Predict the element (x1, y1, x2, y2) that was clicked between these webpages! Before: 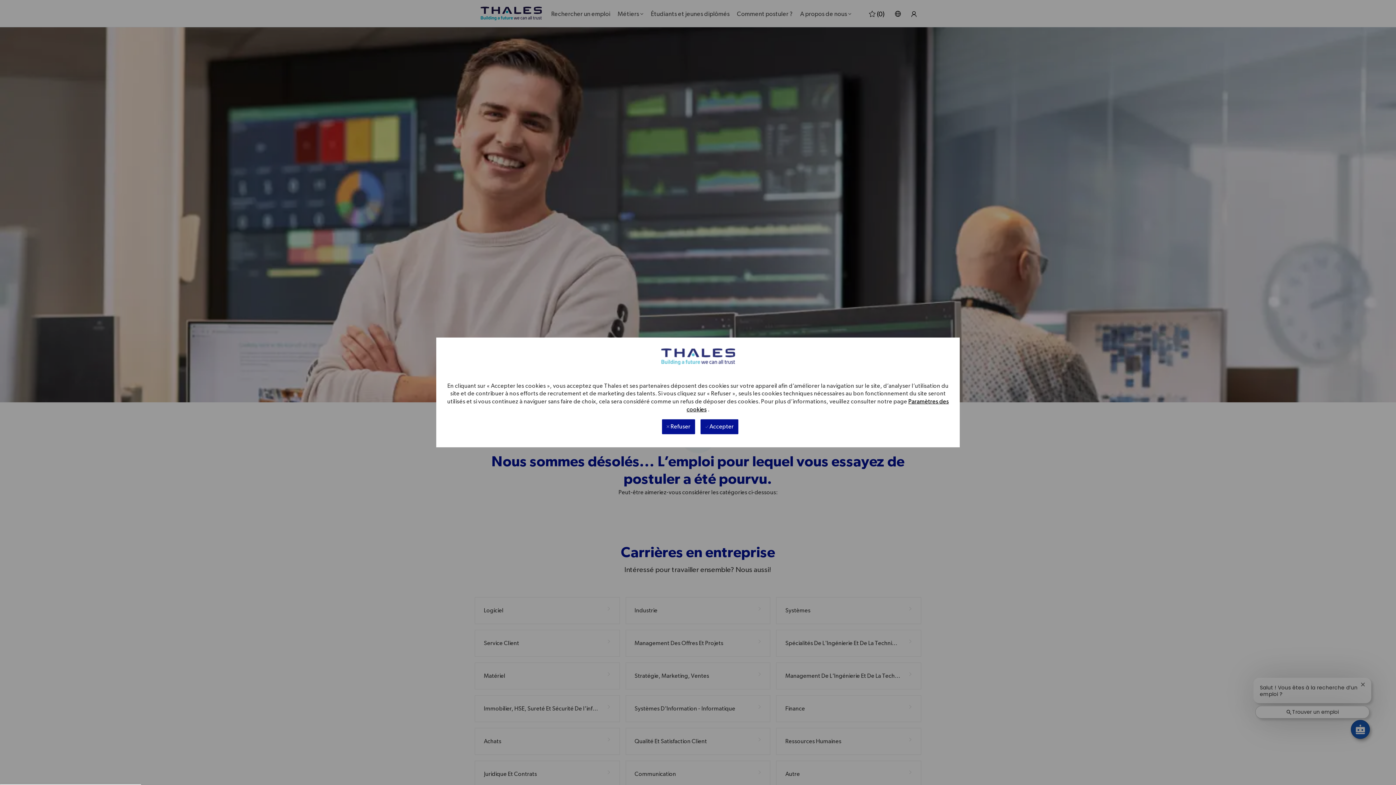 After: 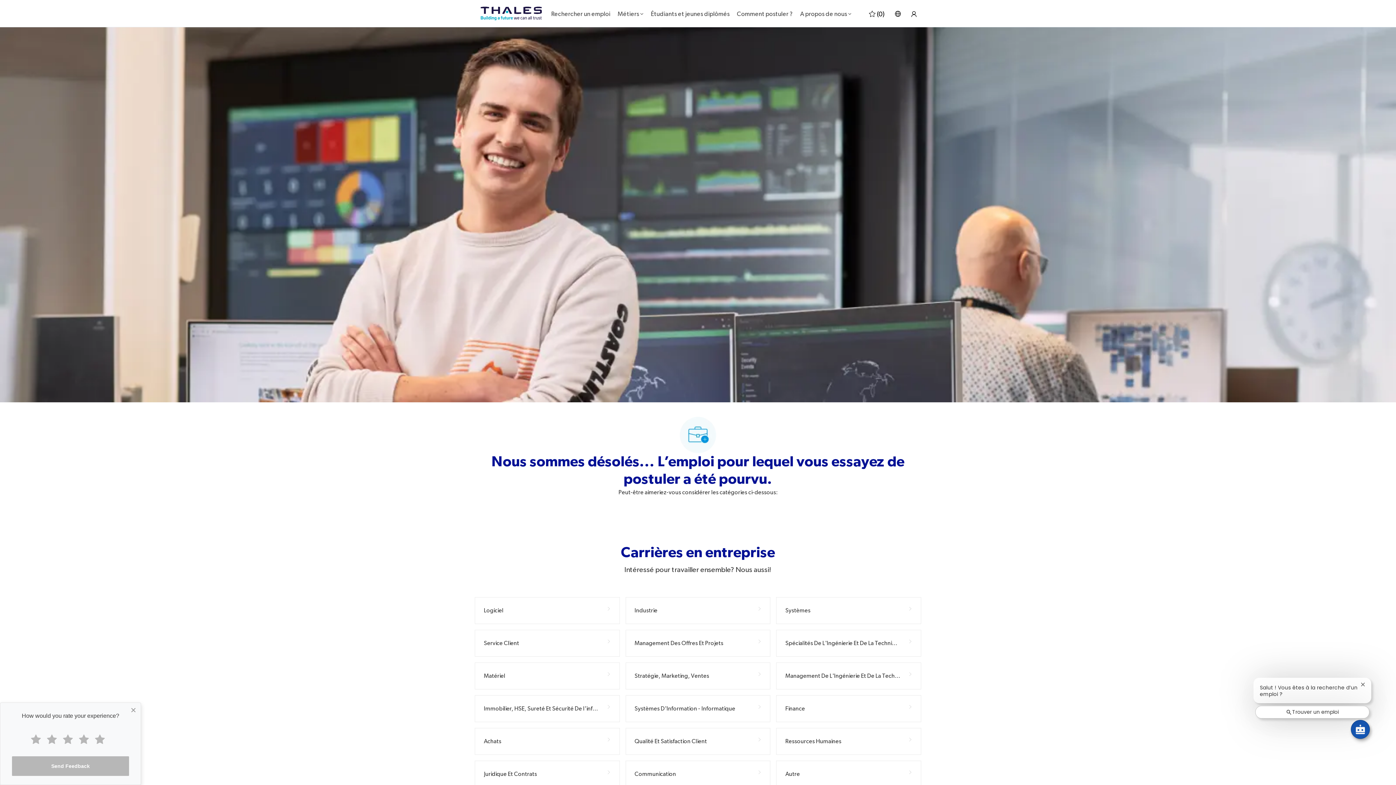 Action: bbox: (662, 415, 695, 430) label:  Refuser